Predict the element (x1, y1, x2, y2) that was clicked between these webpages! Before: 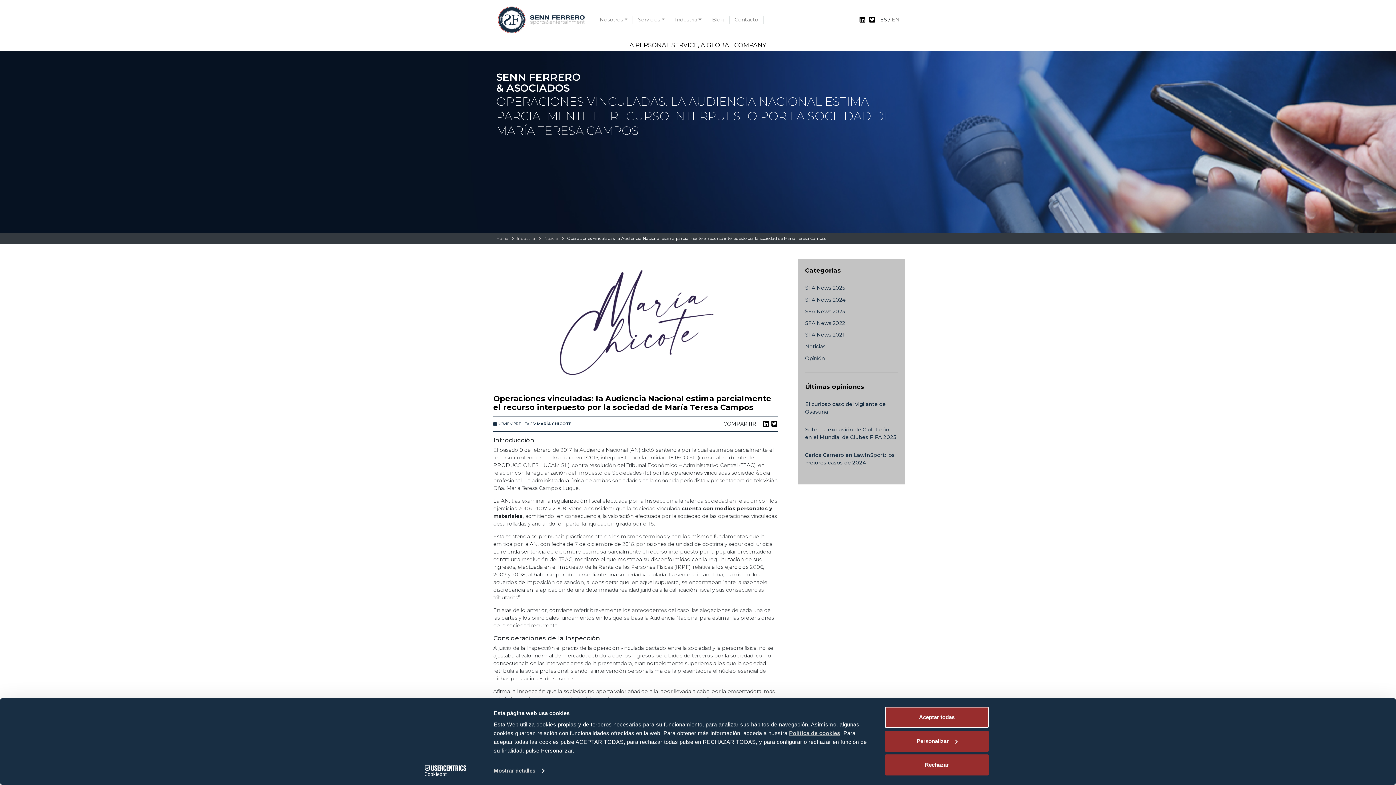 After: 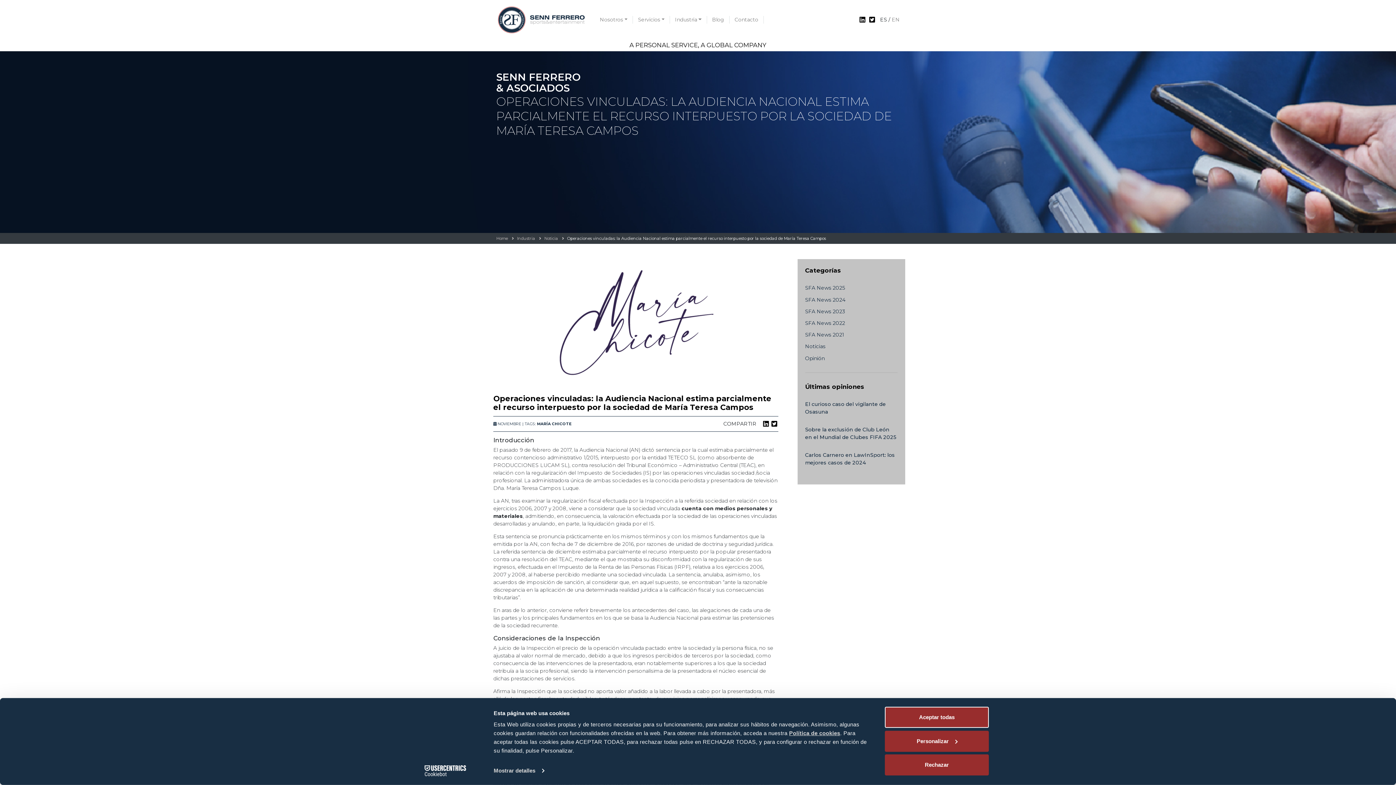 Action: label:   bbox: (859, 15, 867, 23)